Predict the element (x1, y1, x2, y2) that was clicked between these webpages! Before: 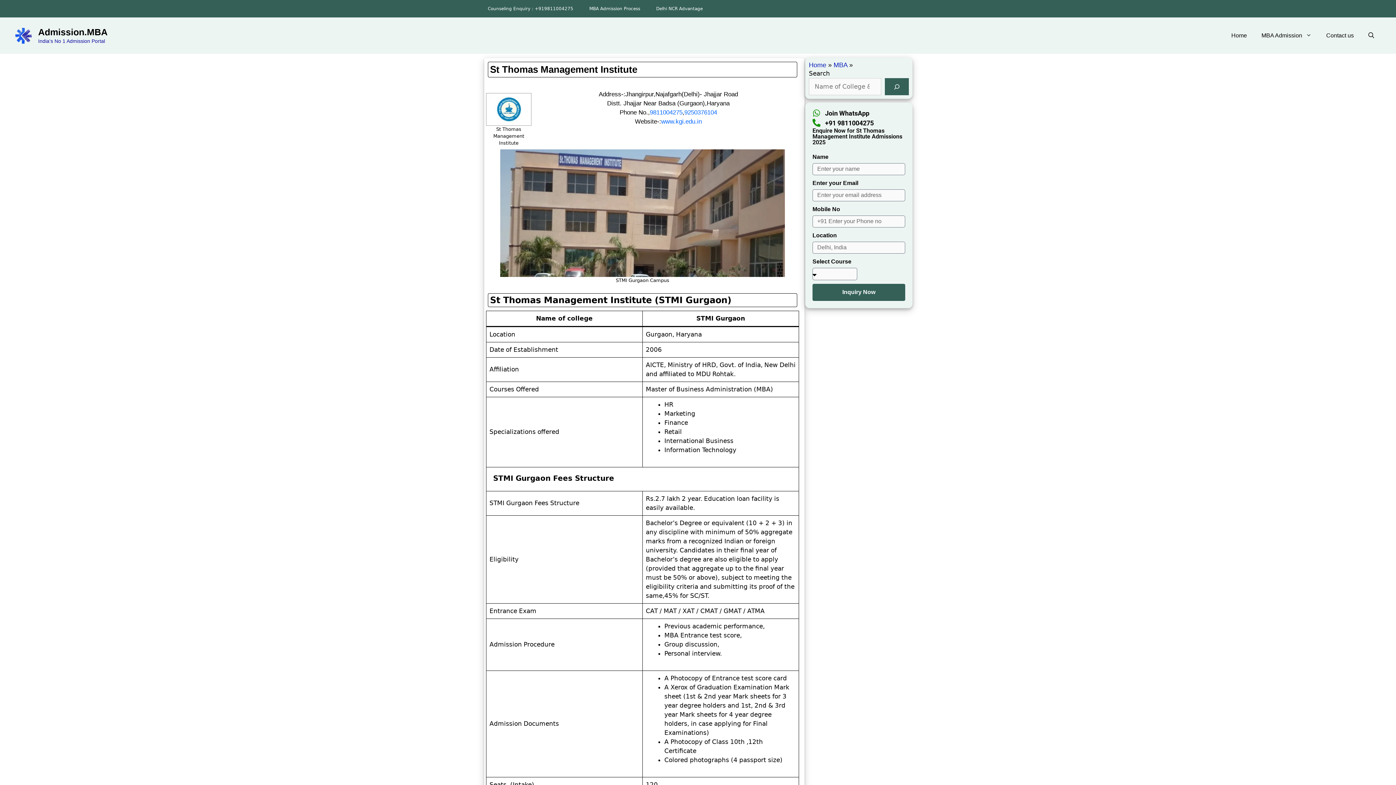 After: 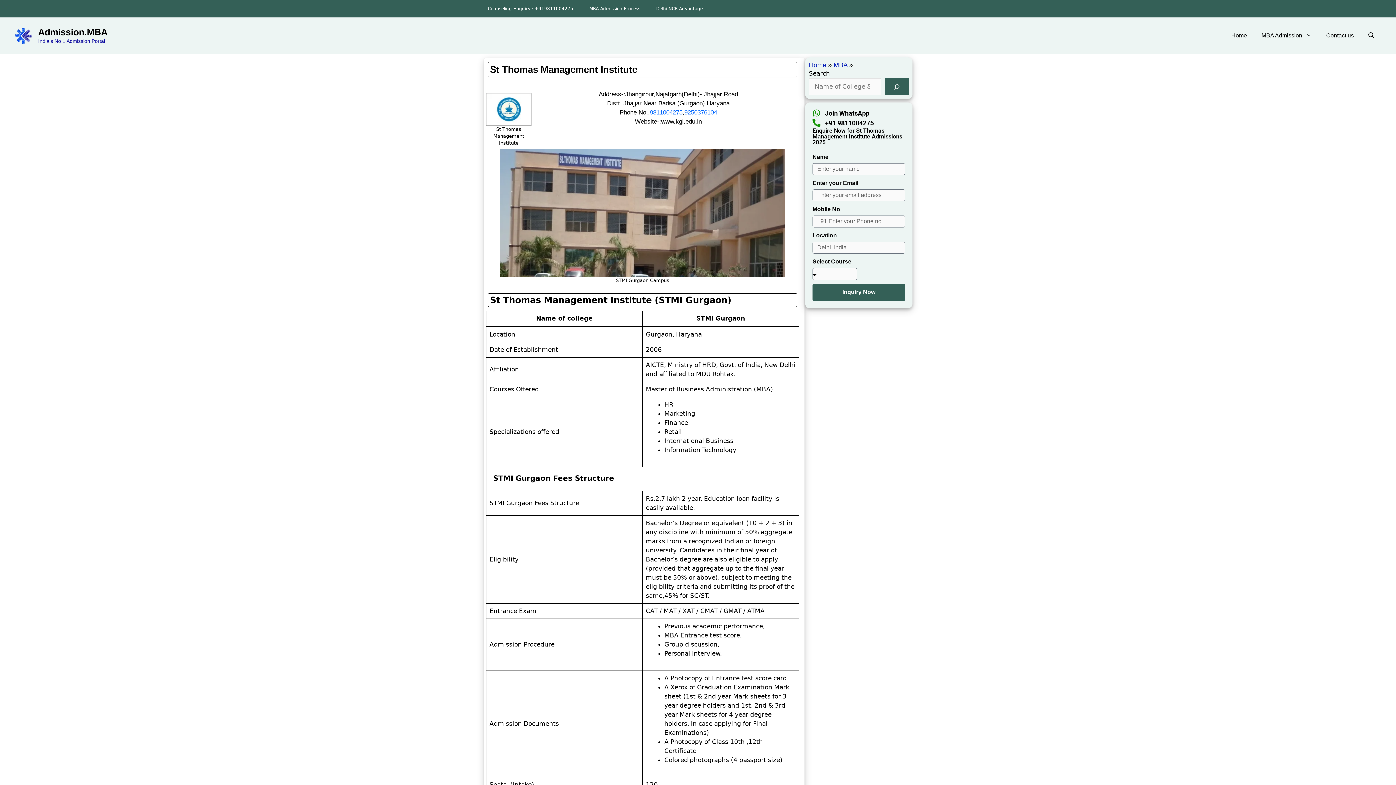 Action: bbox: (661, 118, 702, 125) label: www.kgi.edu.in